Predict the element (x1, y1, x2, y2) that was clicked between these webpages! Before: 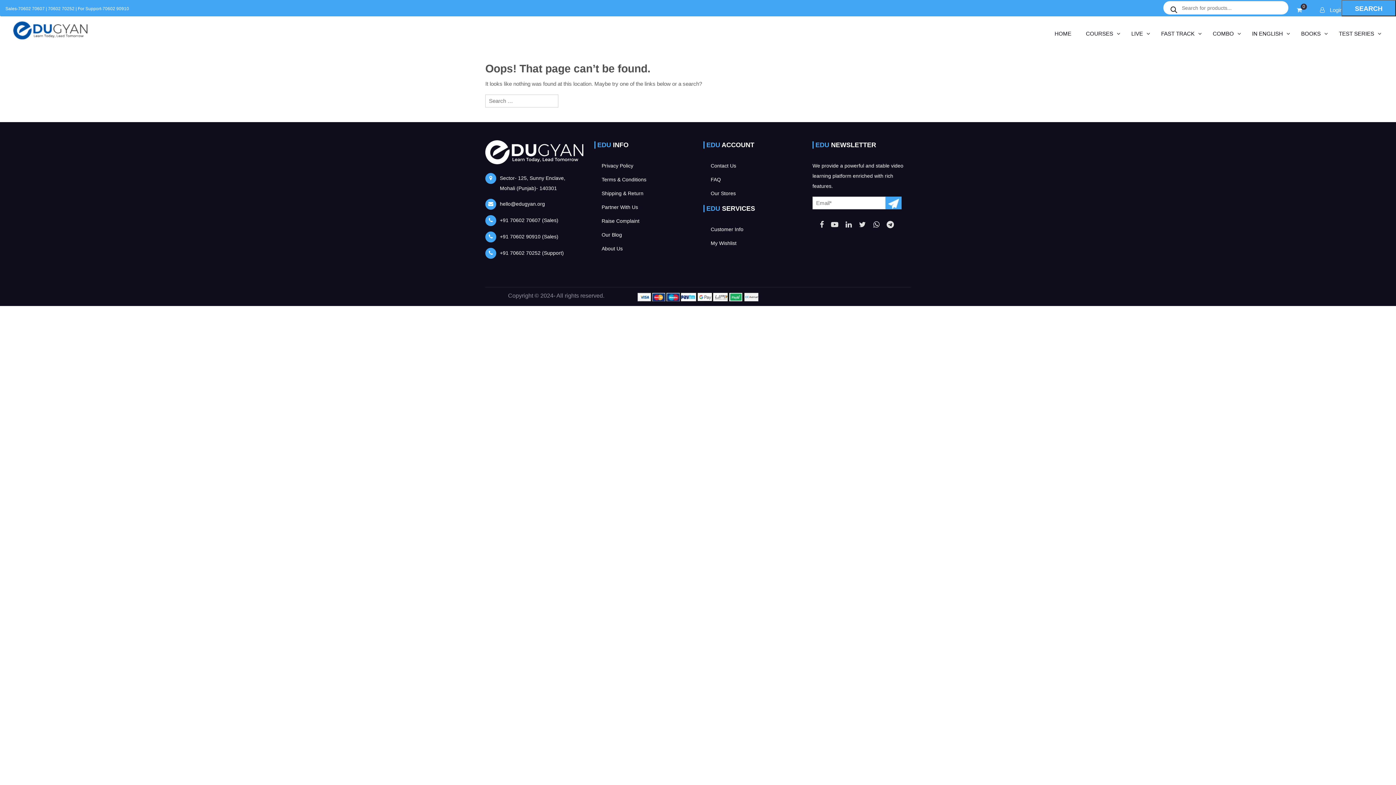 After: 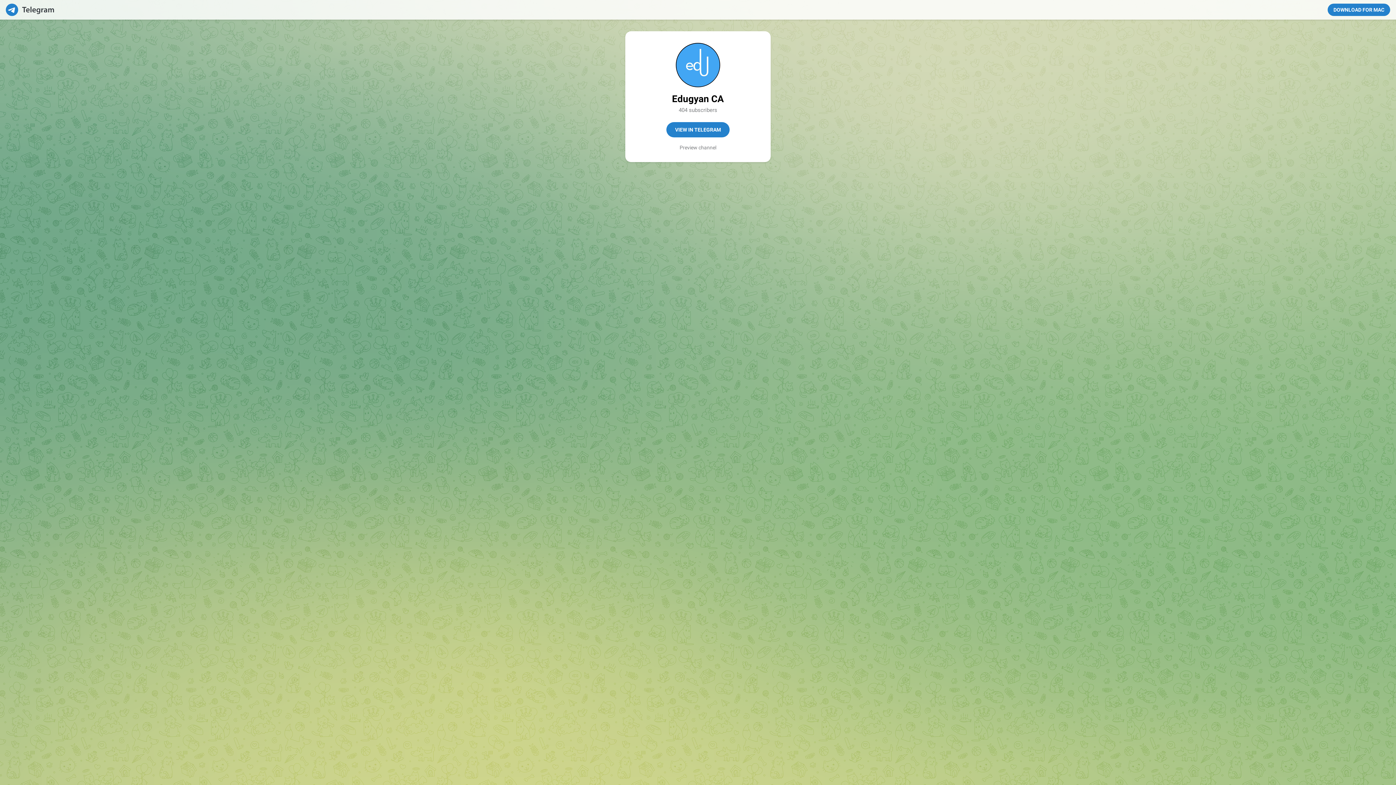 Action: bbox: (886, 222, 894, 228)